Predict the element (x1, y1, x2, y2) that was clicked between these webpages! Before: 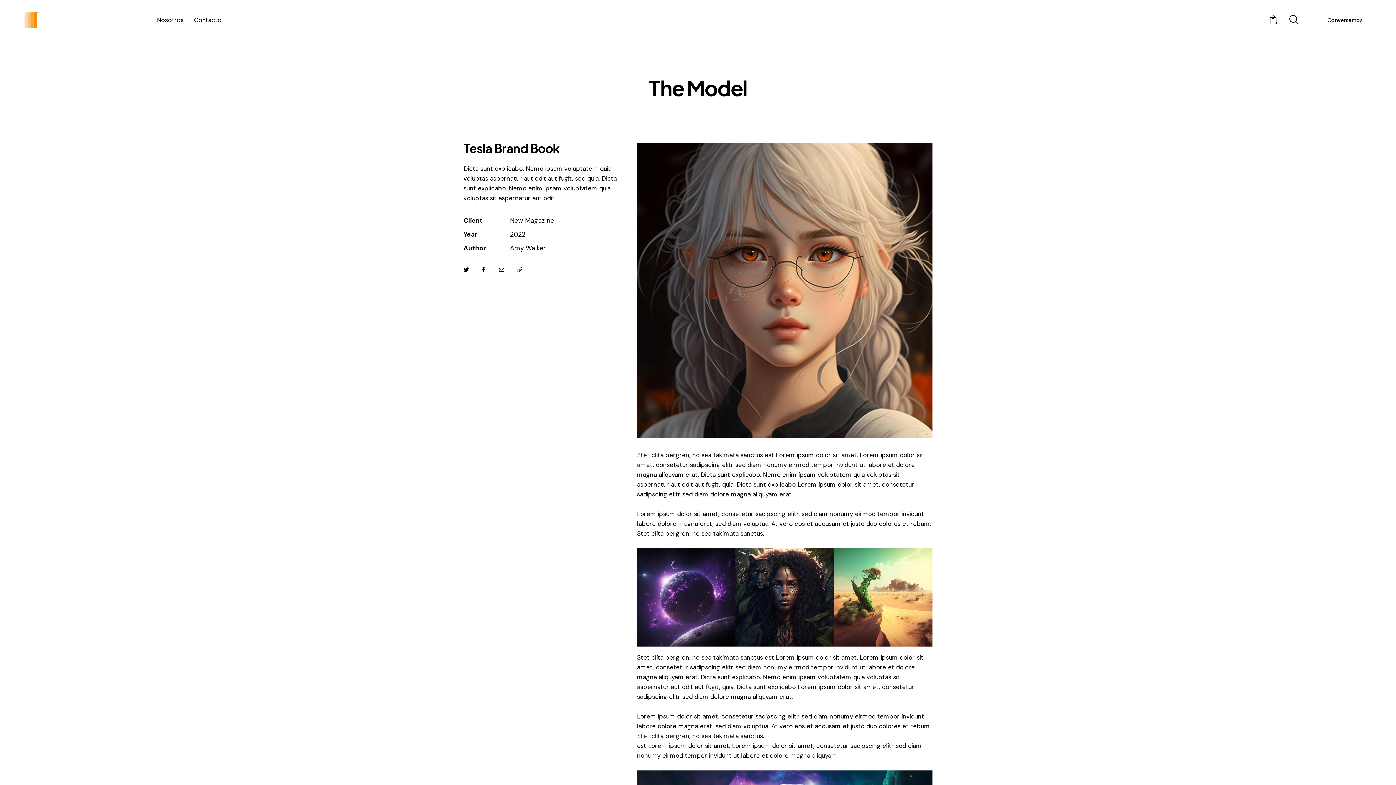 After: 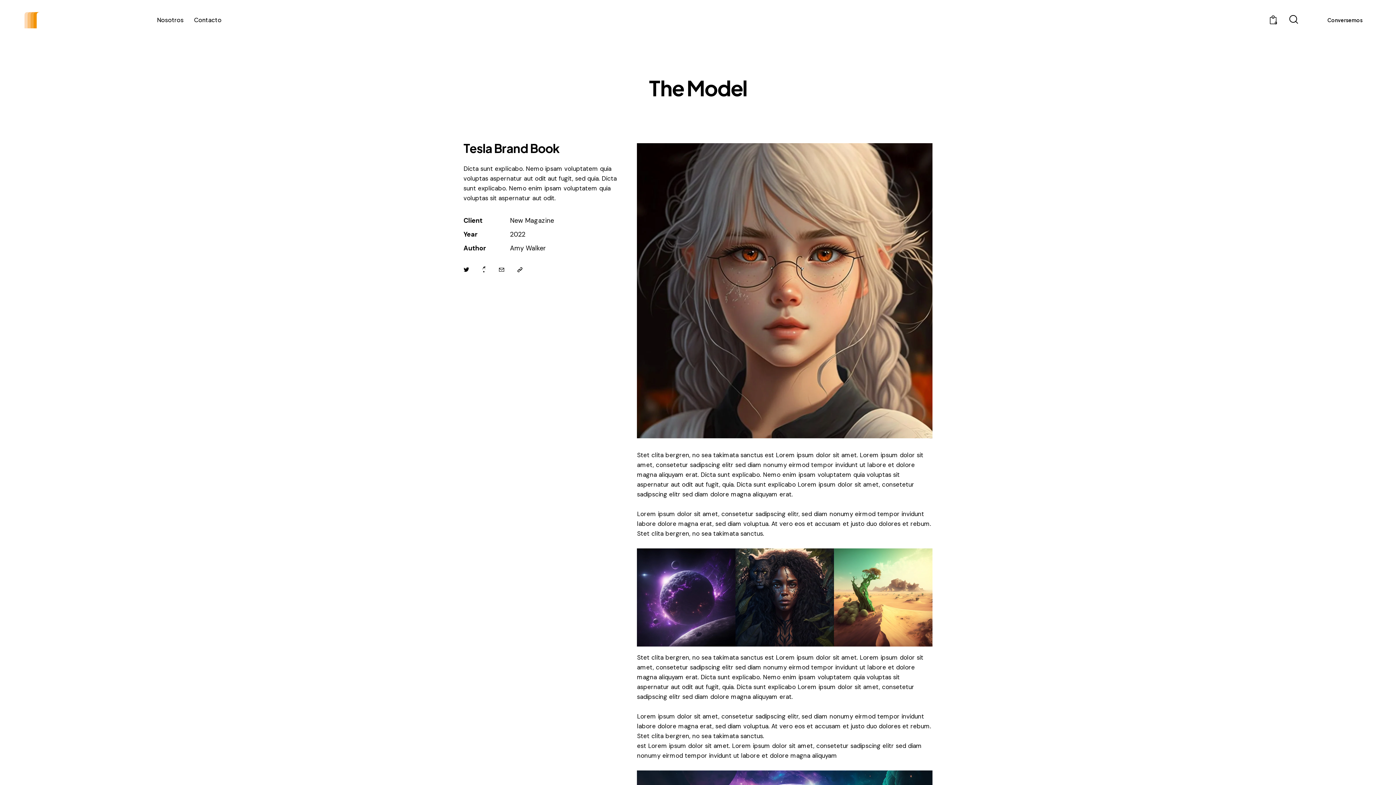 Action: bbox: (482, 265, 485, 274)